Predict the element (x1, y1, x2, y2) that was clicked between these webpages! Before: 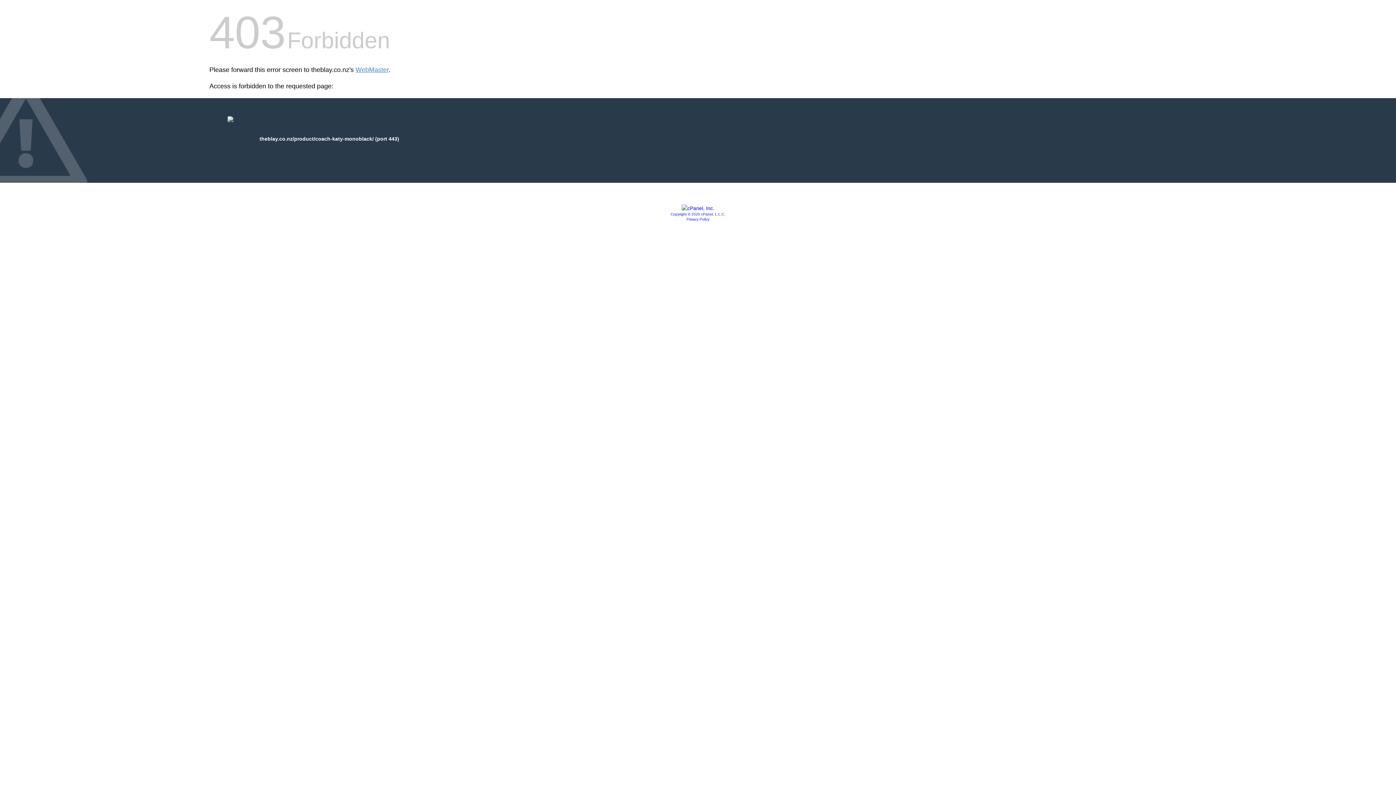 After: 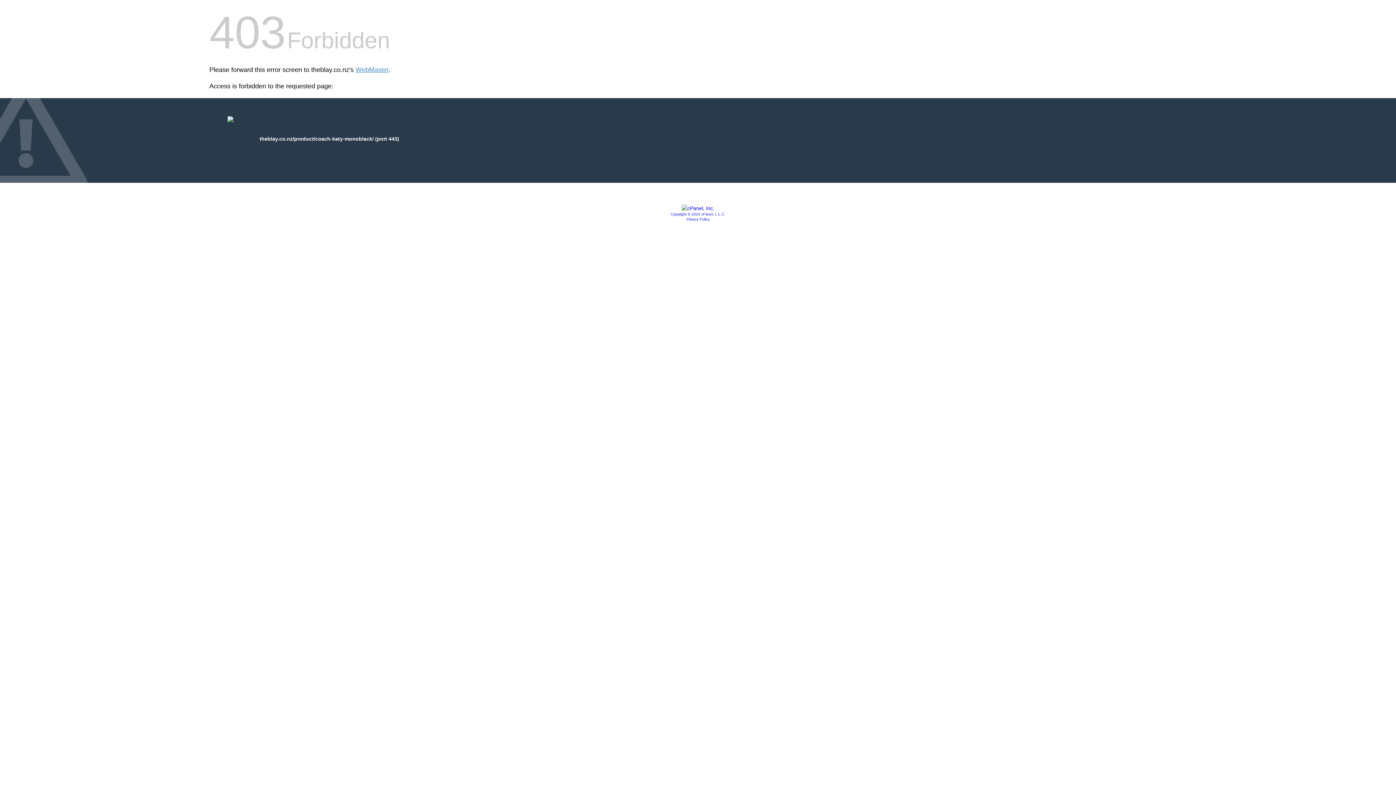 Action: bbox: (681, 205, 714, 211)